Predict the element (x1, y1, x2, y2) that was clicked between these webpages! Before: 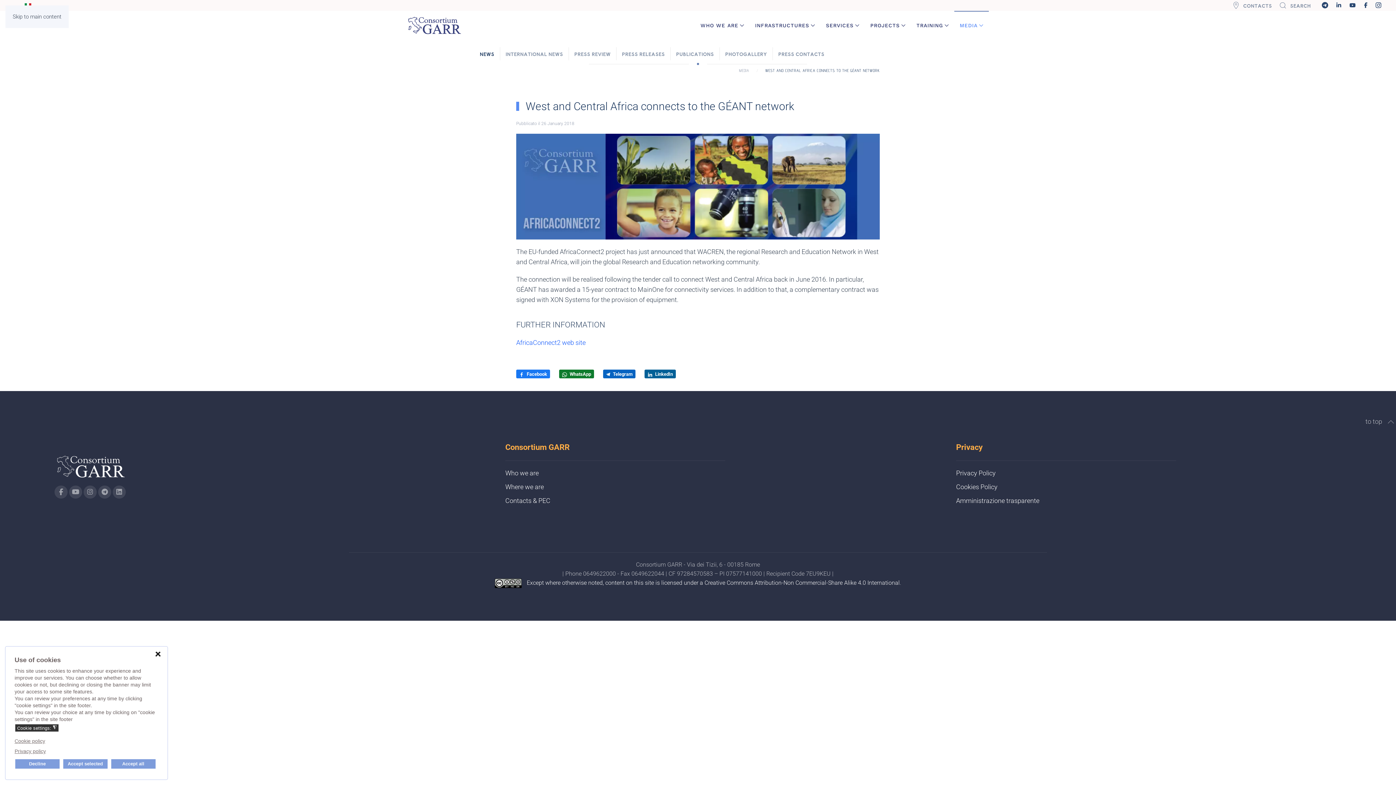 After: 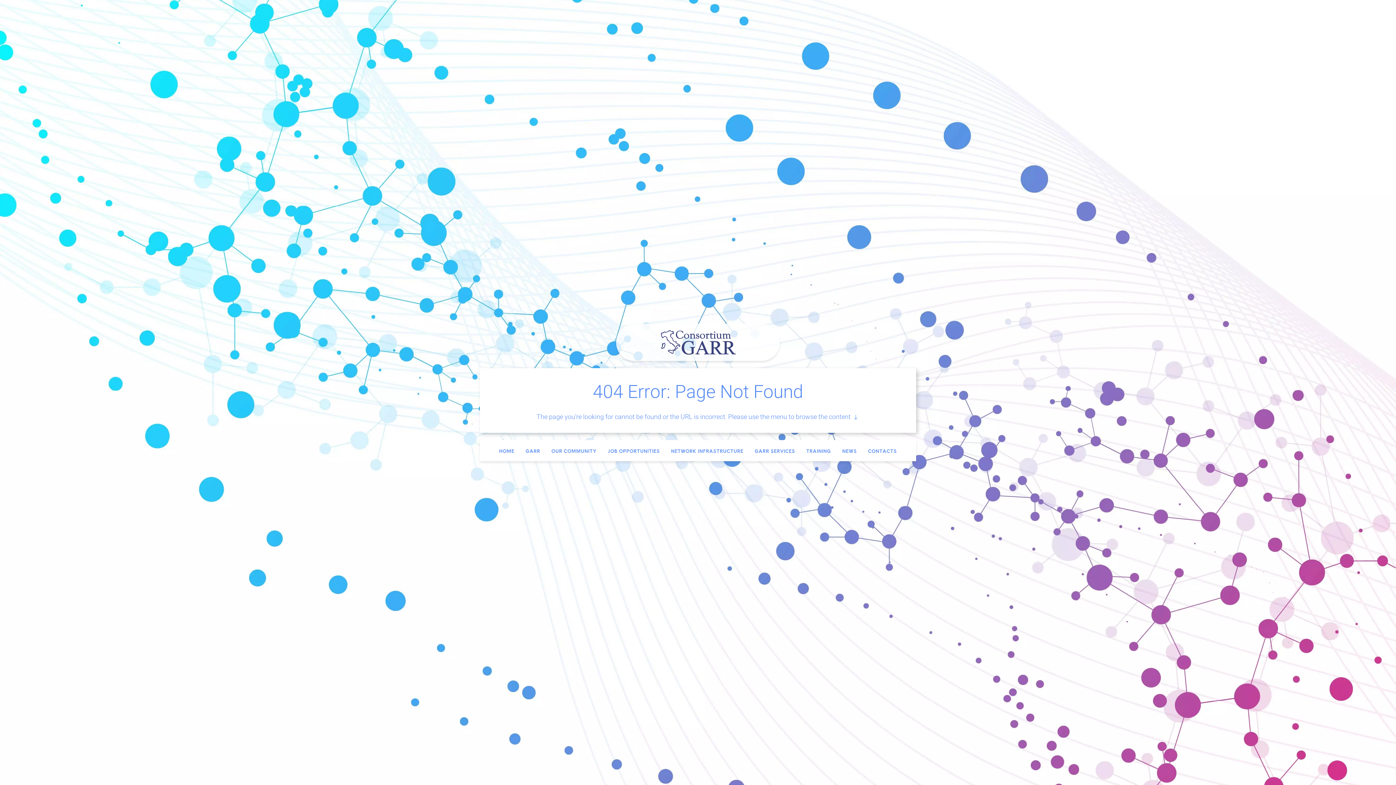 Action: bbox: (14, 737, 157, 745) label: Cookie policy